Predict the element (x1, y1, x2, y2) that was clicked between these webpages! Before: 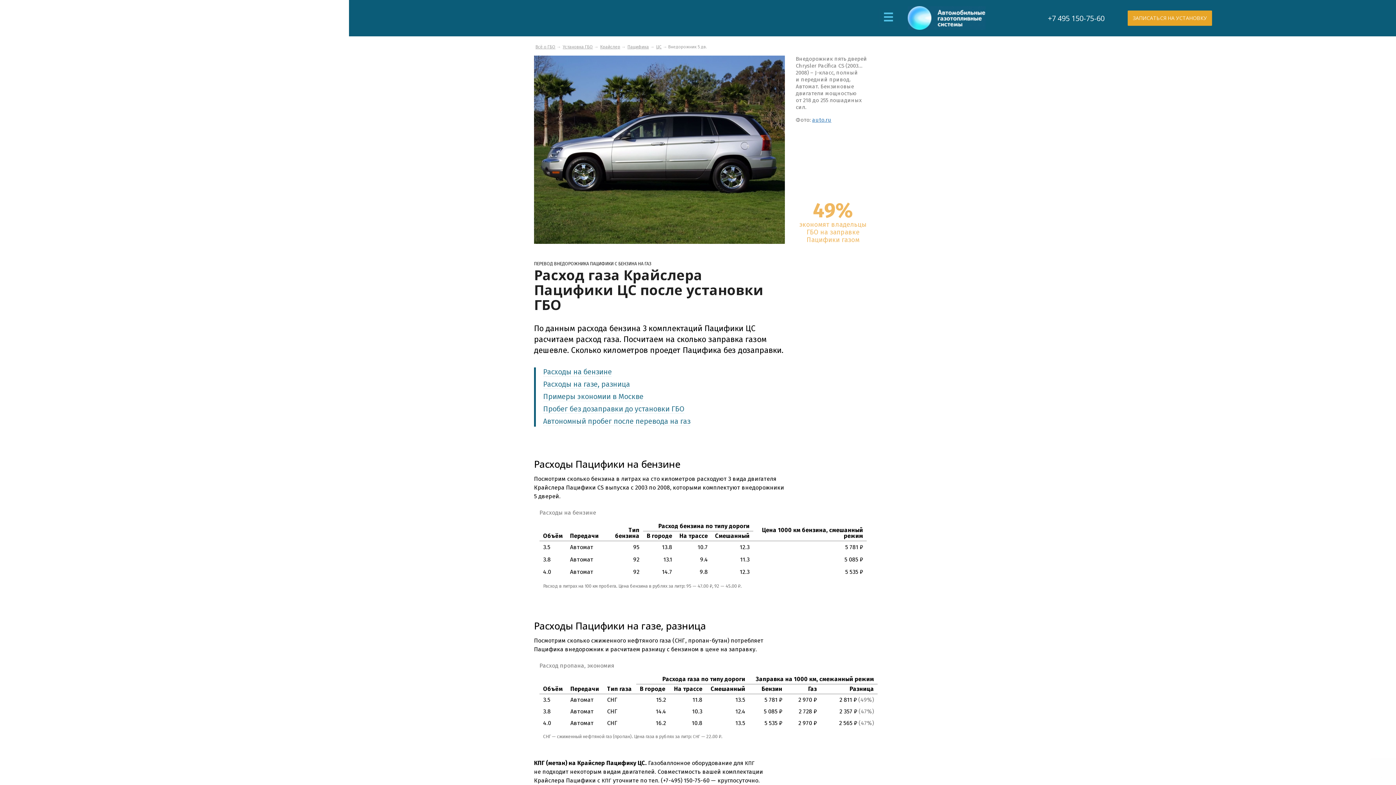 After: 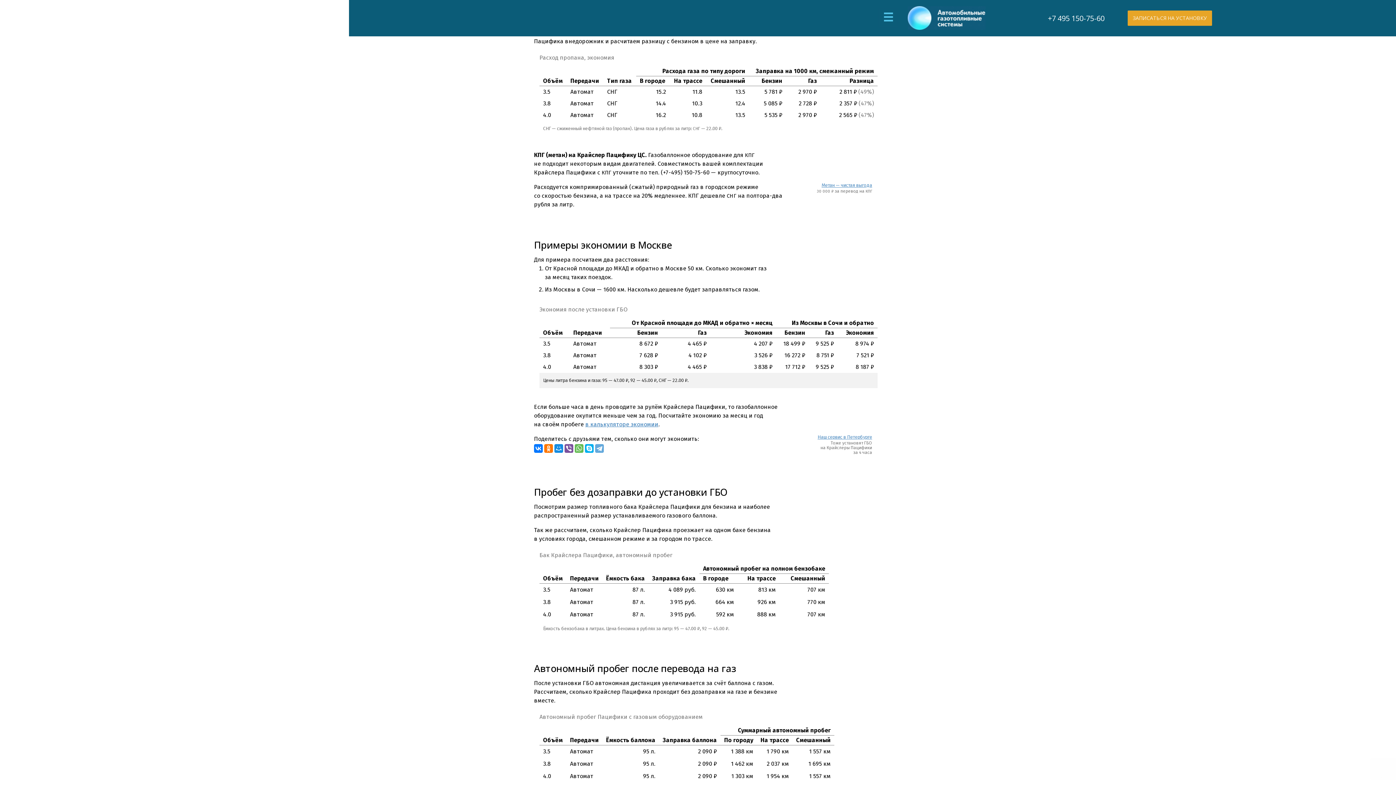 Action: bbox: (543, 379, 630, 388) label: Расходы на газе, разница